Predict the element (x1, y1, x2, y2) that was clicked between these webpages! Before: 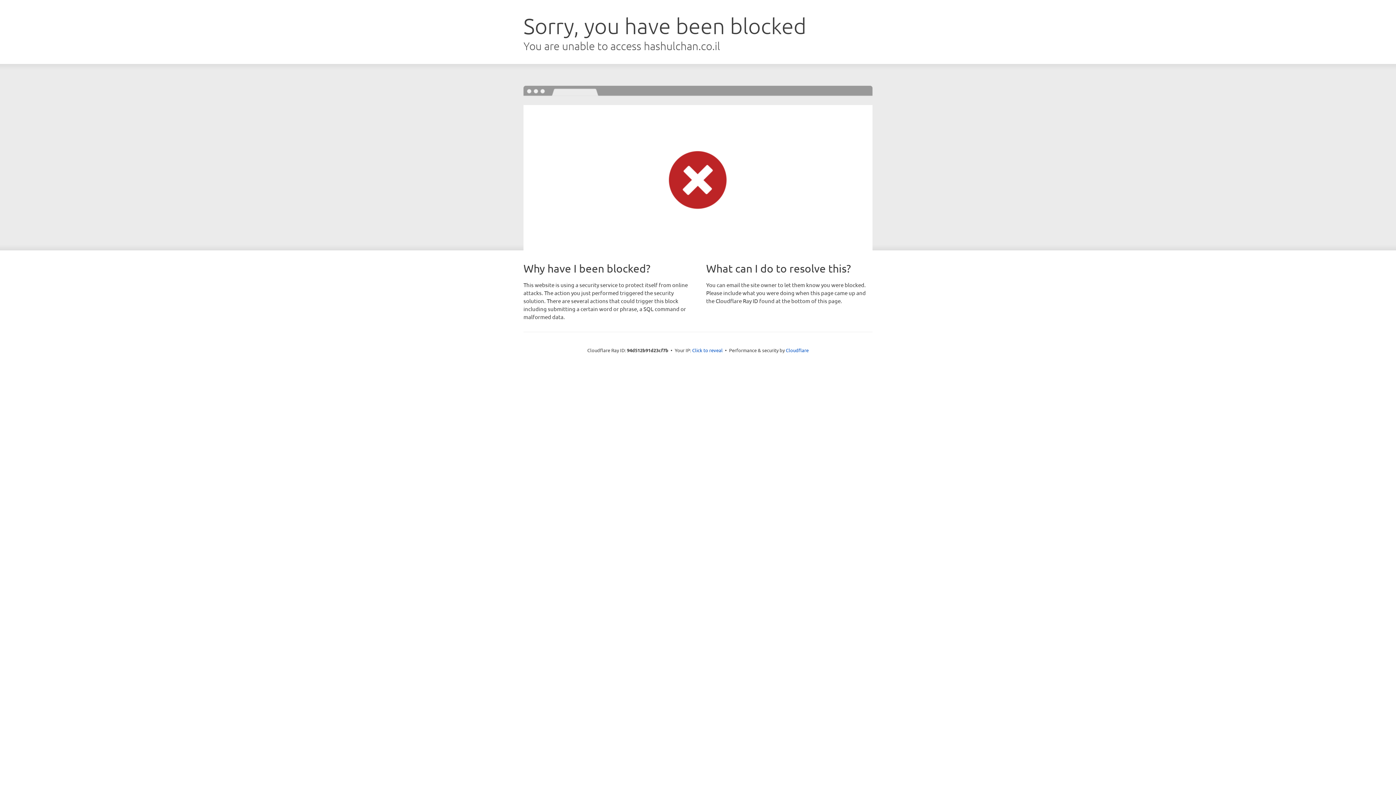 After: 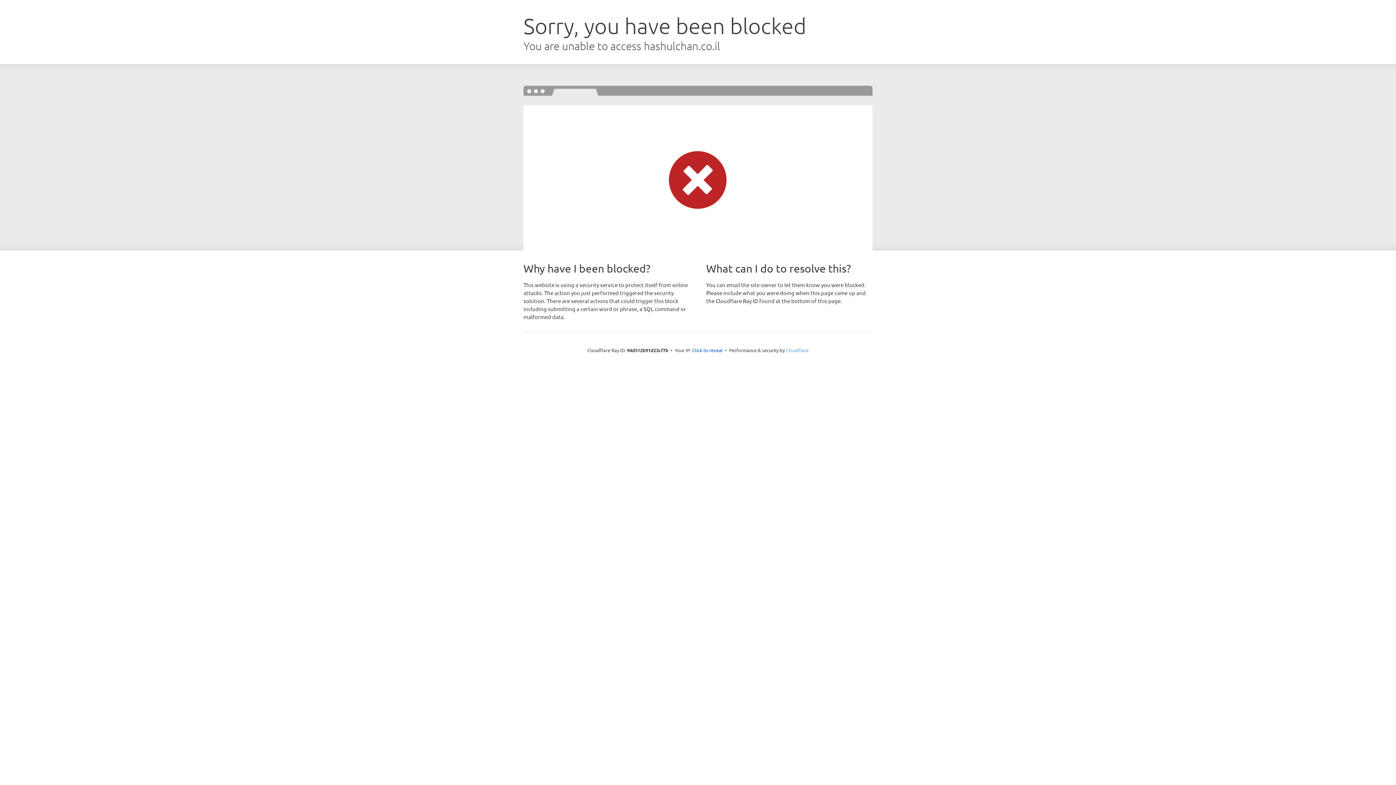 Action: label: Cloudflare bbox: (786, 347, 808, 353)